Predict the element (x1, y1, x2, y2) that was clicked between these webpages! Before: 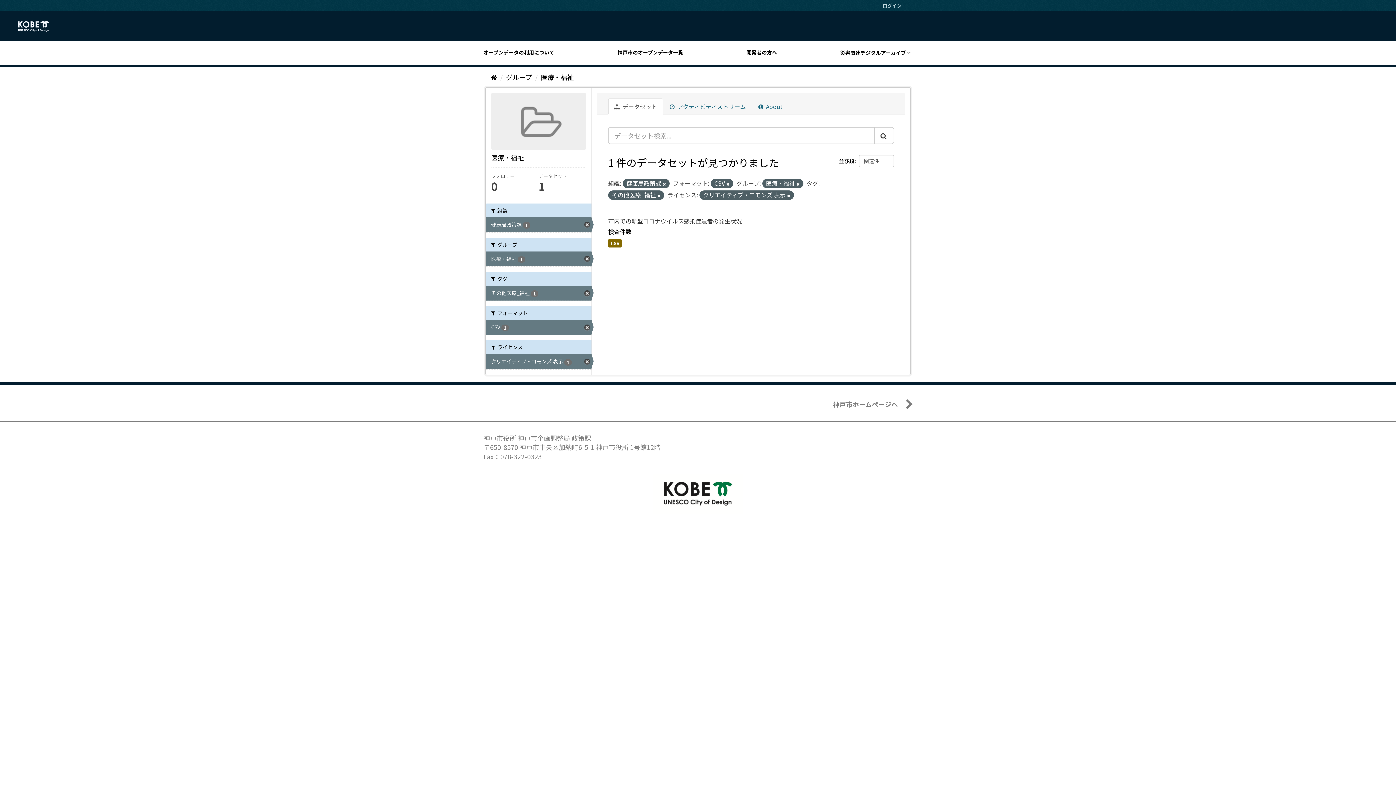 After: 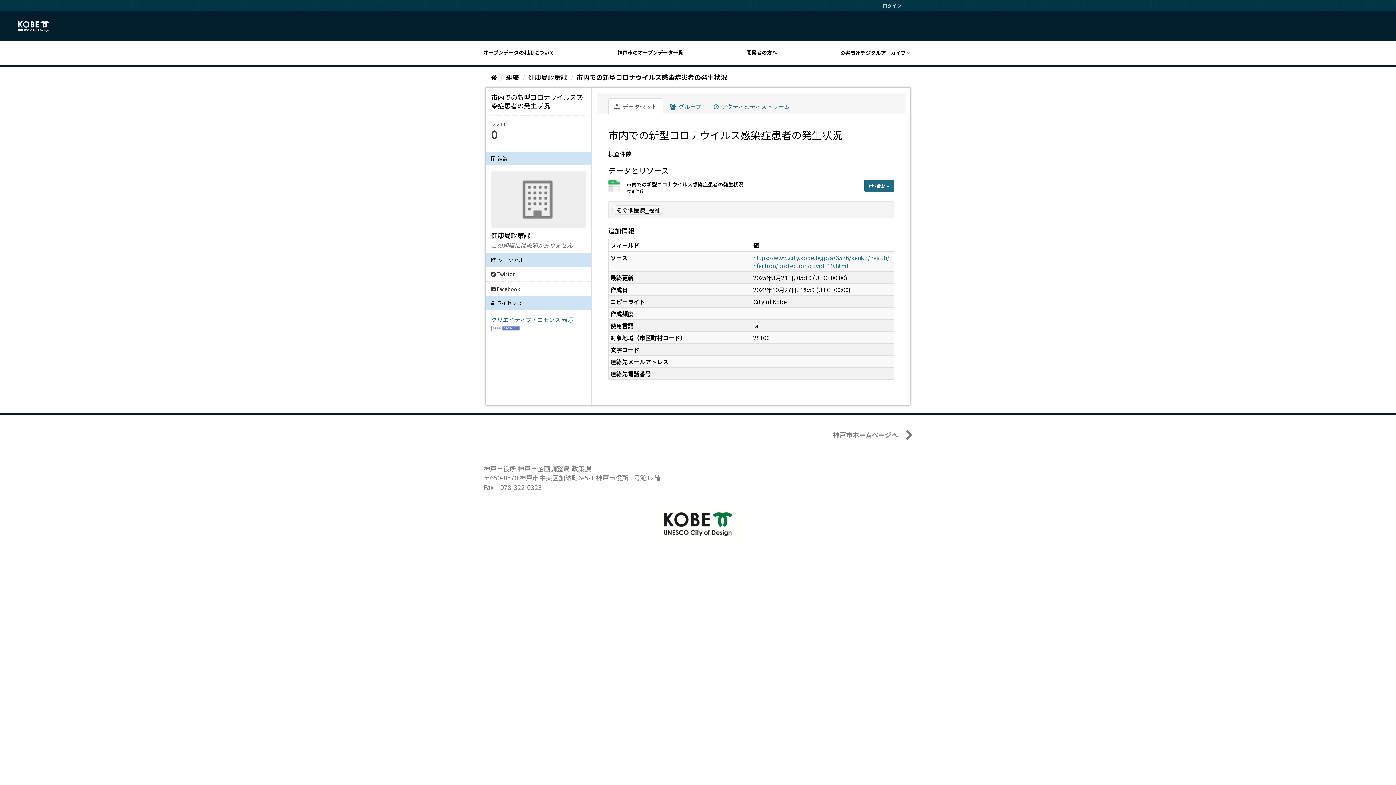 Action: label: 市内での新型コロナウイルス感染症患者の発生状況 bbox: (608, 216, 742, 225)